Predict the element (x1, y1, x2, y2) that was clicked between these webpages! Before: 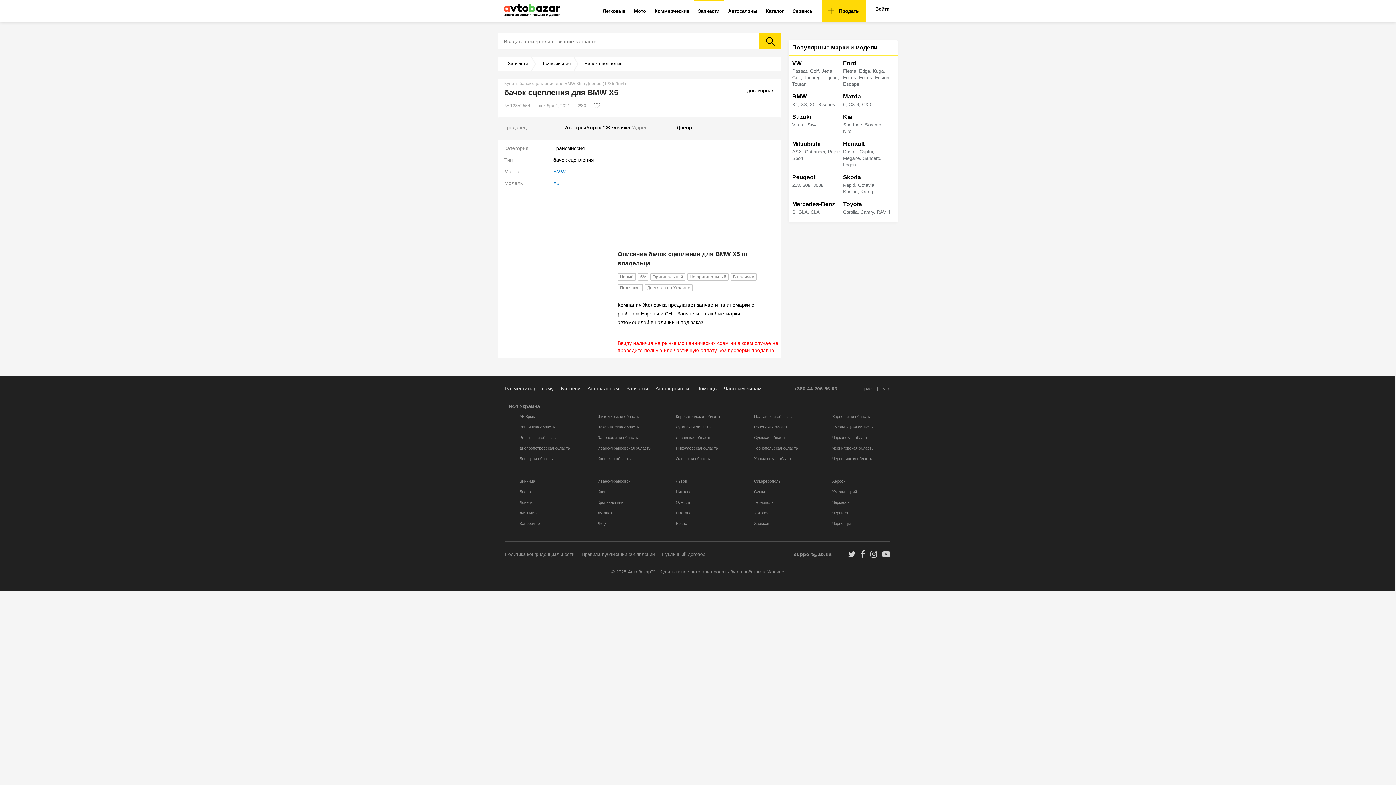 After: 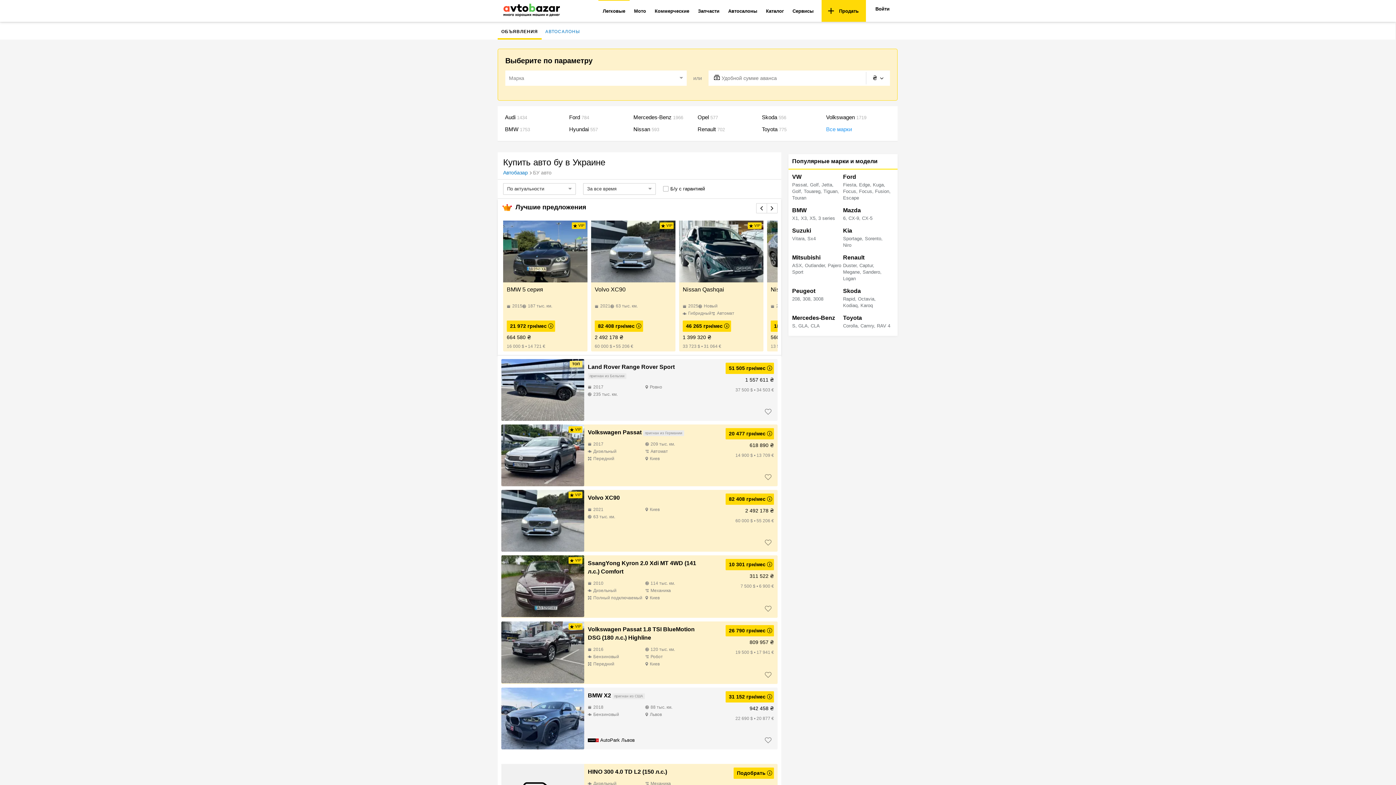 Action: bbox: (598, 0, 629, 21) label: Легковые